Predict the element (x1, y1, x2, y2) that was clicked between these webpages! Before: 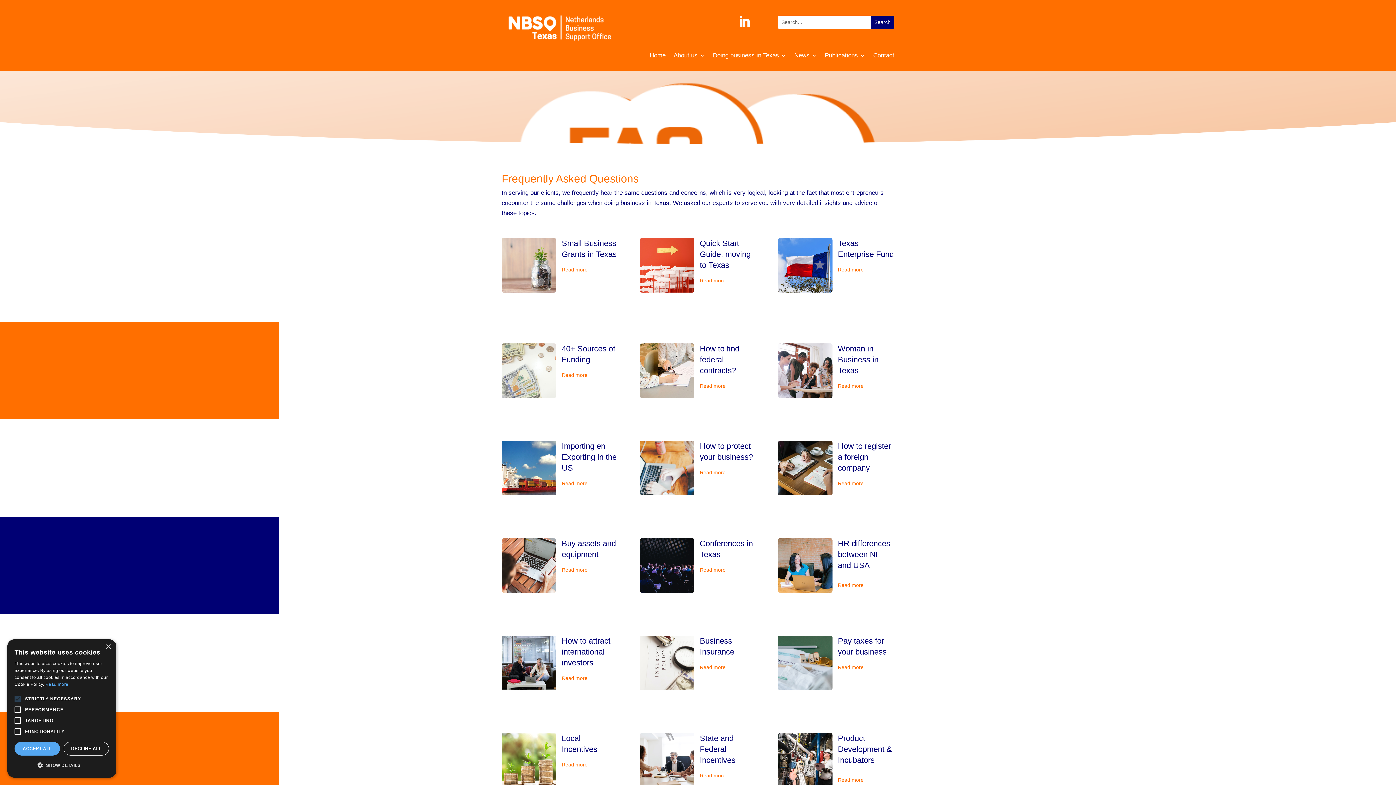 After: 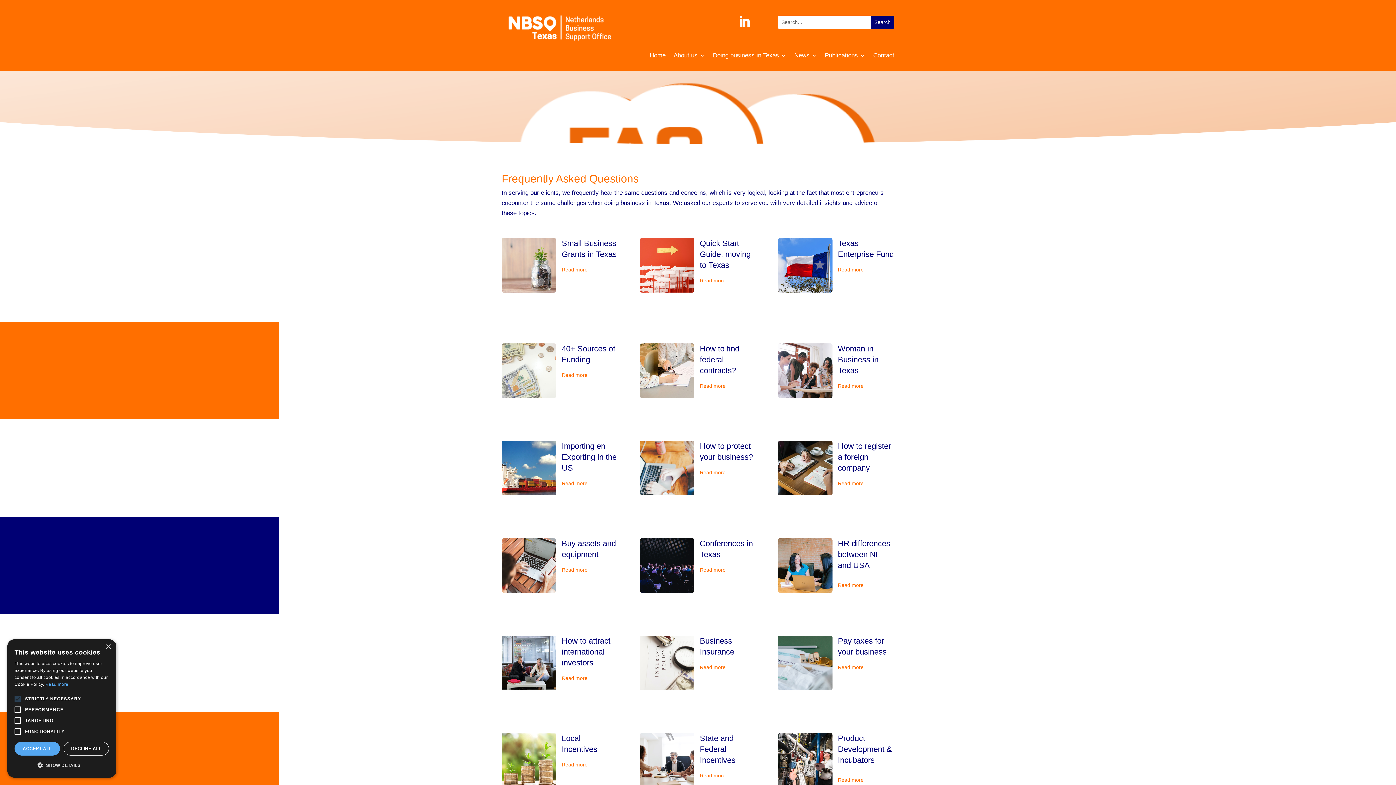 Action: bbox: (639, 636, 694, 690)